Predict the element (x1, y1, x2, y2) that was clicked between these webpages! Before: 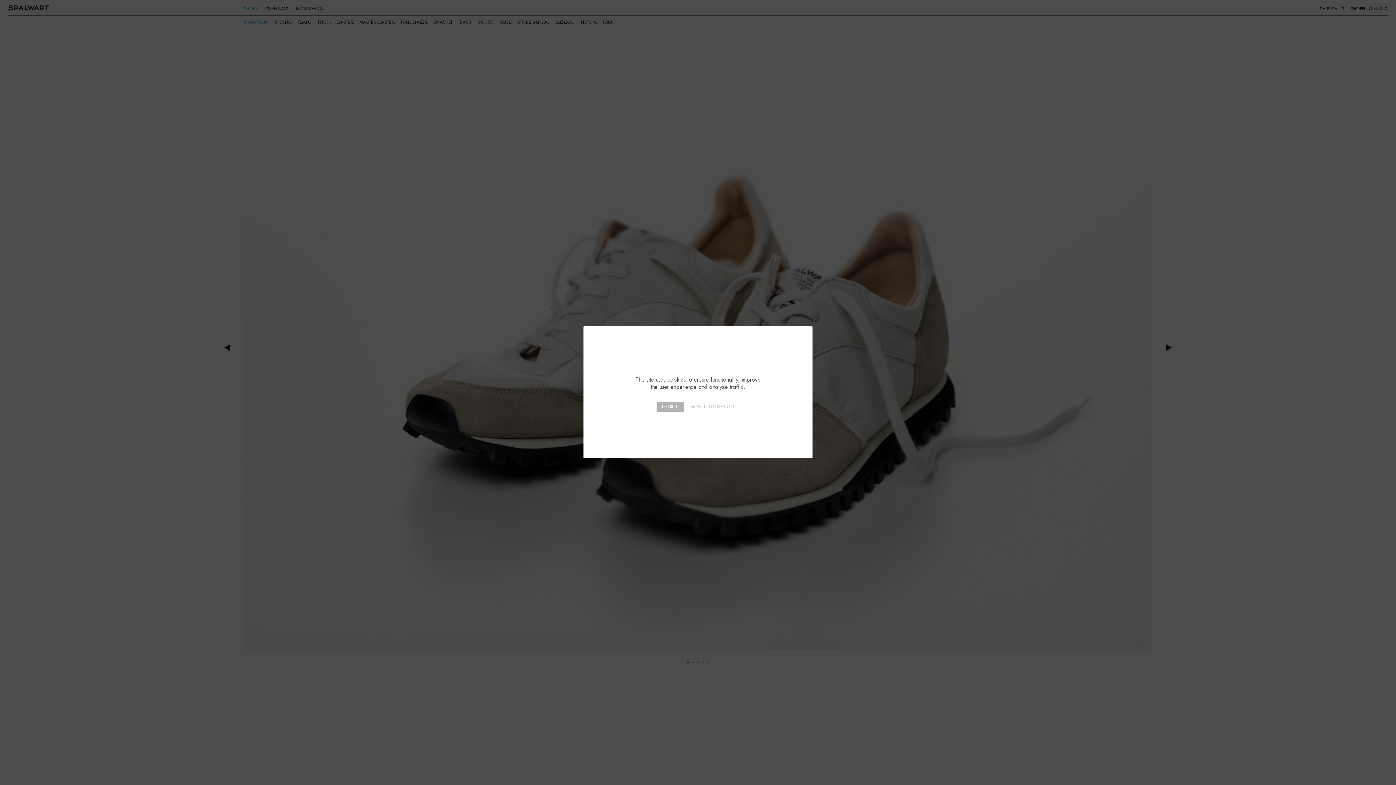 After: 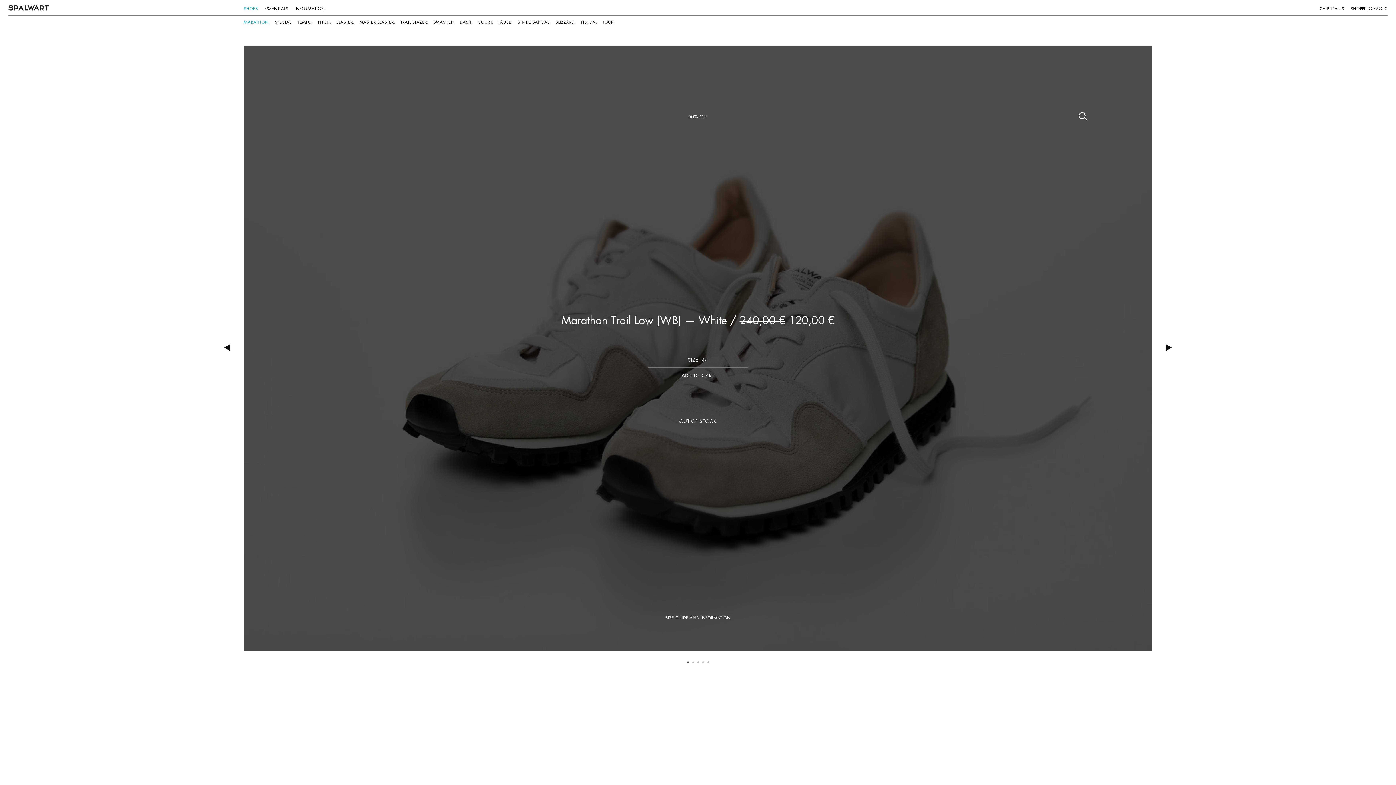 Action: label: I AGREE bbox: (656, 402, 683, 412)